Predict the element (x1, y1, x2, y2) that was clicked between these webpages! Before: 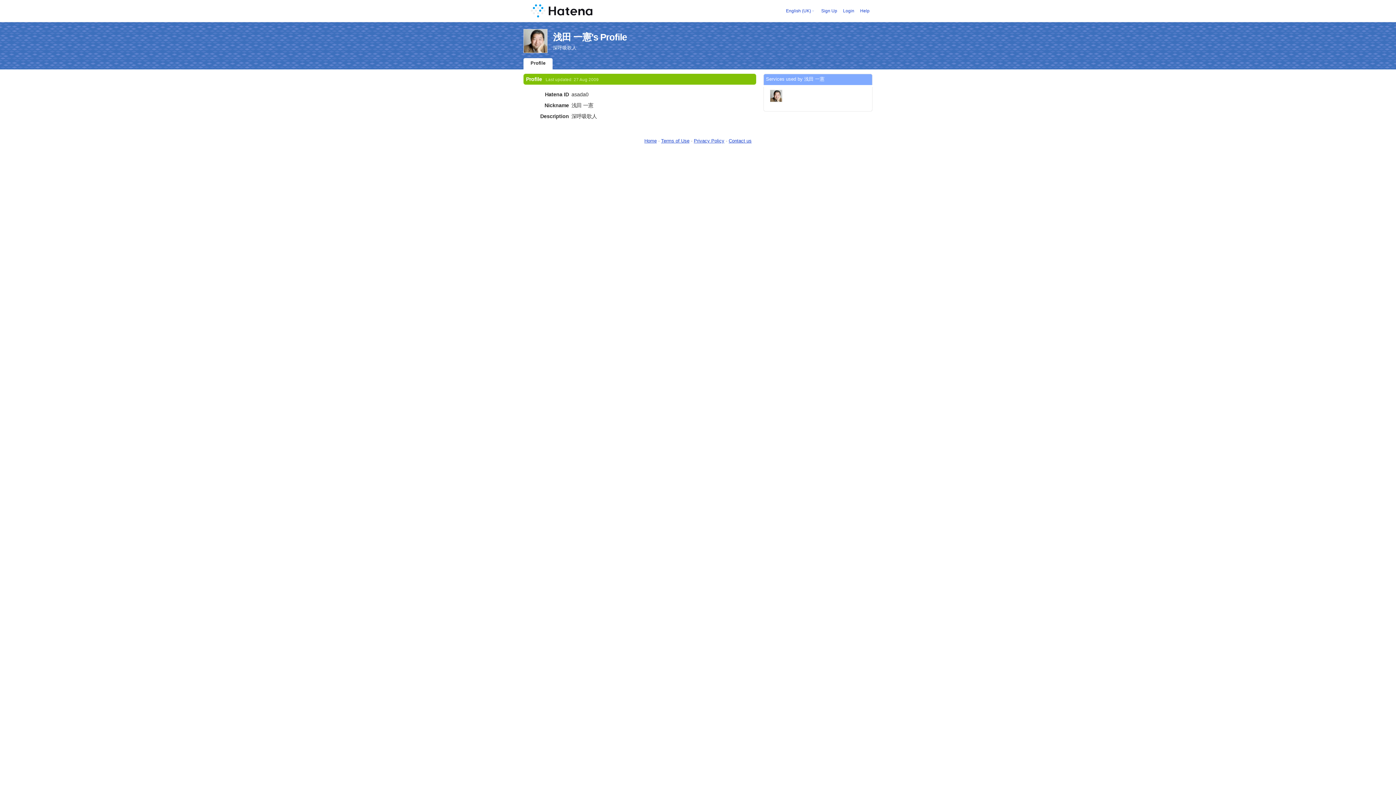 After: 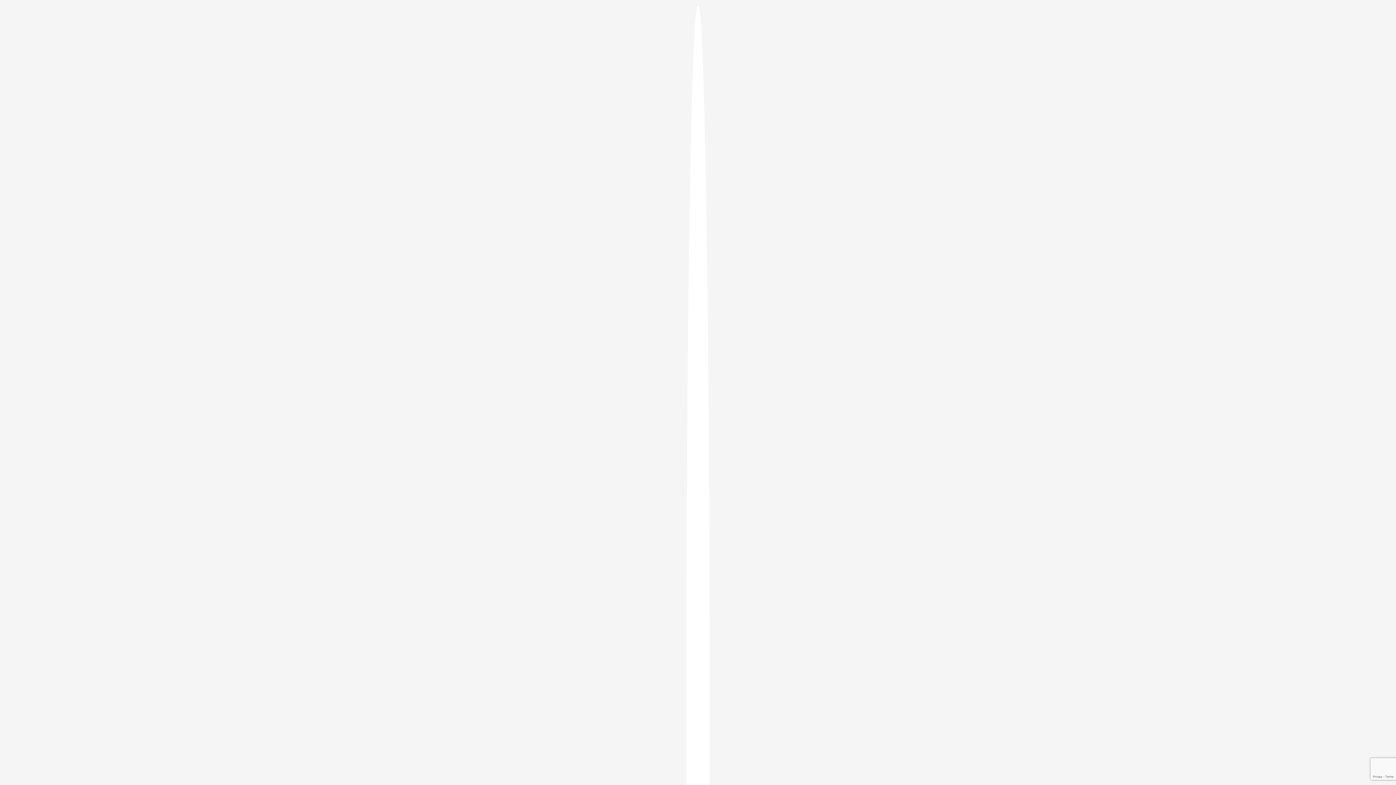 Action: label: Sign Up bbox: (821, 8, 837, 13)